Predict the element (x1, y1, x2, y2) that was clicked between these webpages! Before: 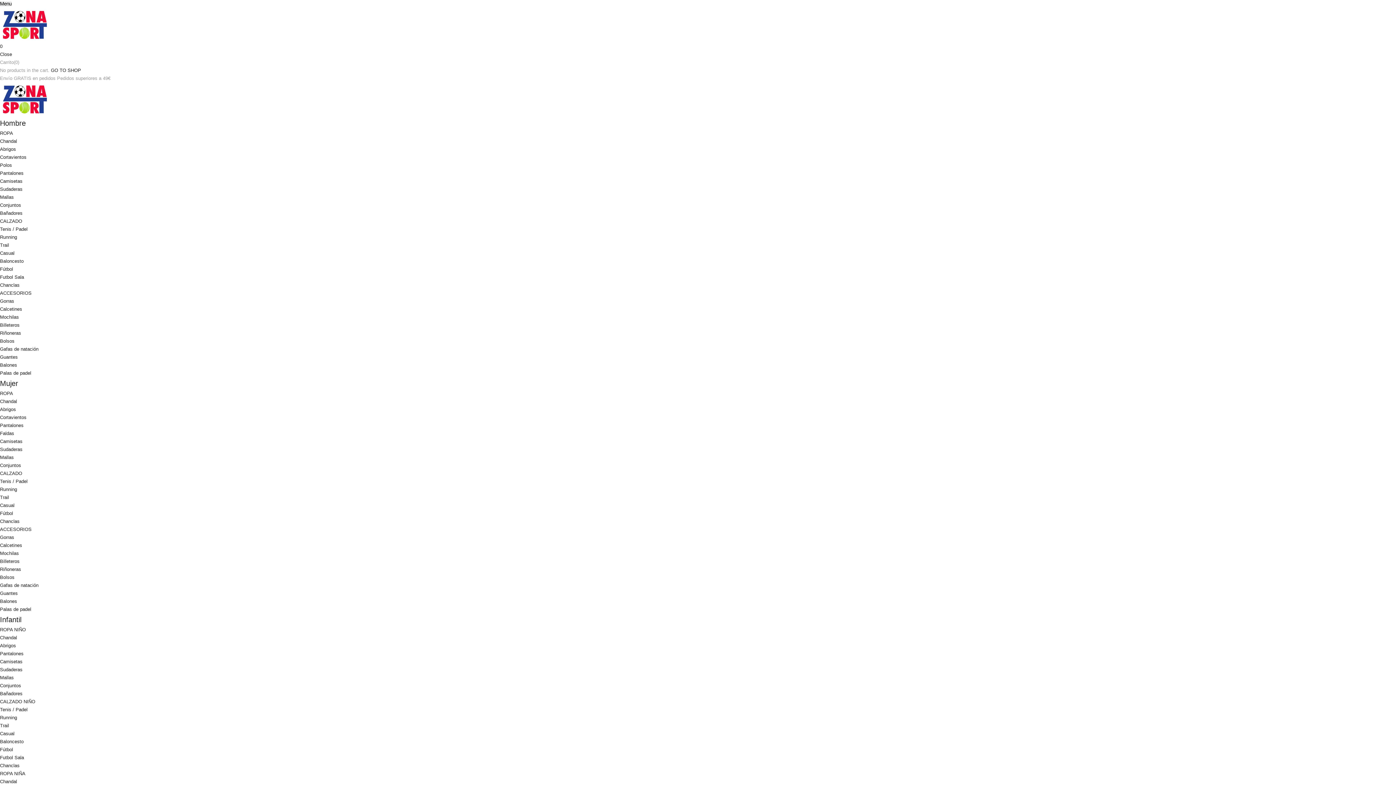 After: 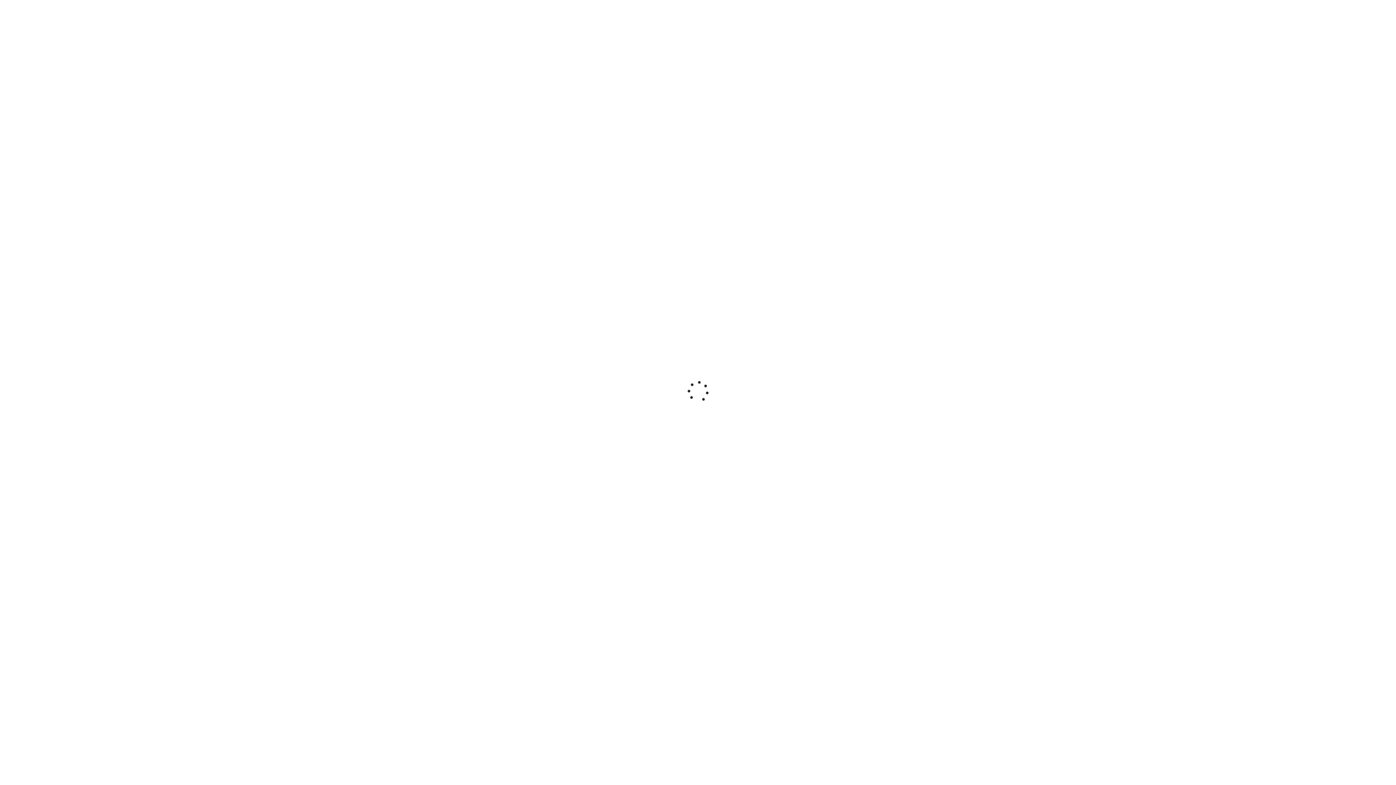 Action: bbox: (0, 218, 22, 224) label: CALZADO